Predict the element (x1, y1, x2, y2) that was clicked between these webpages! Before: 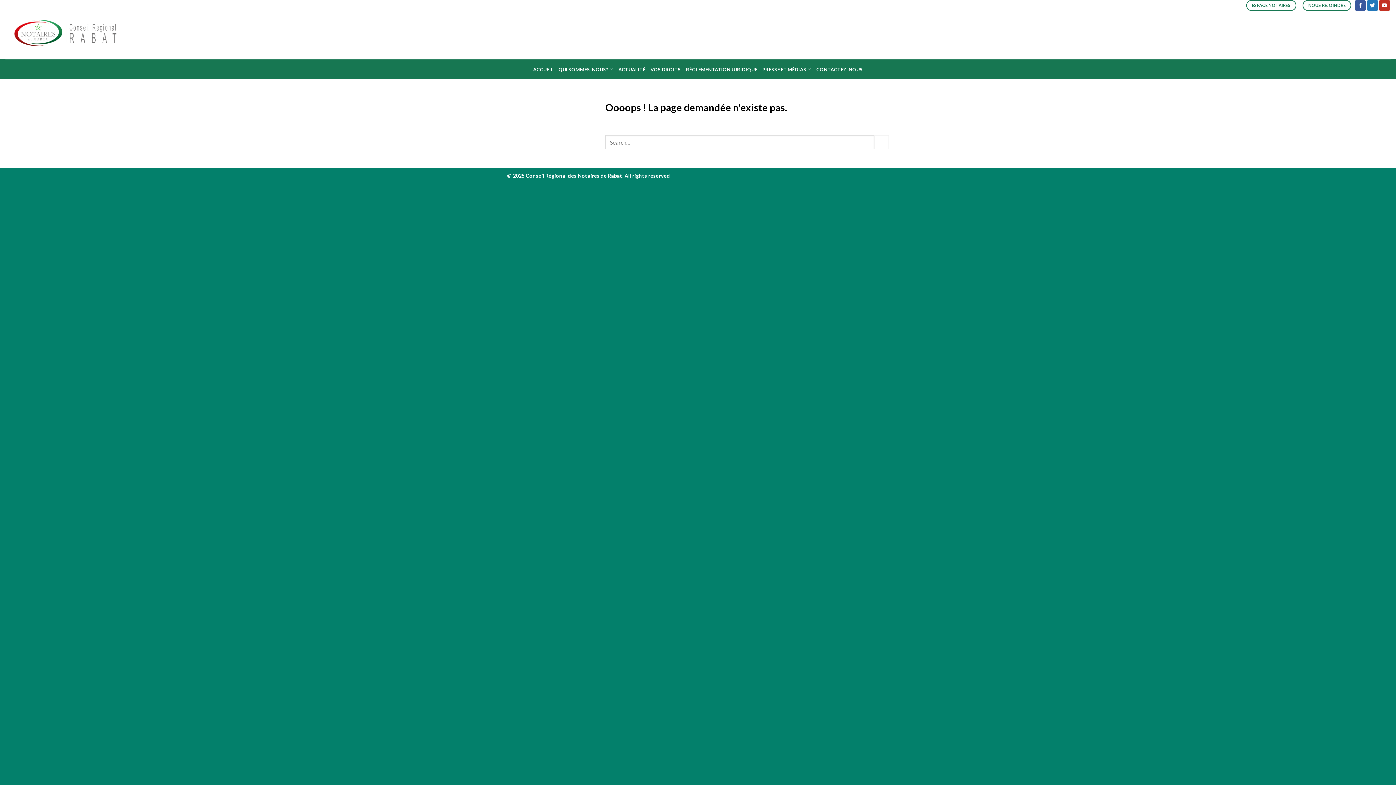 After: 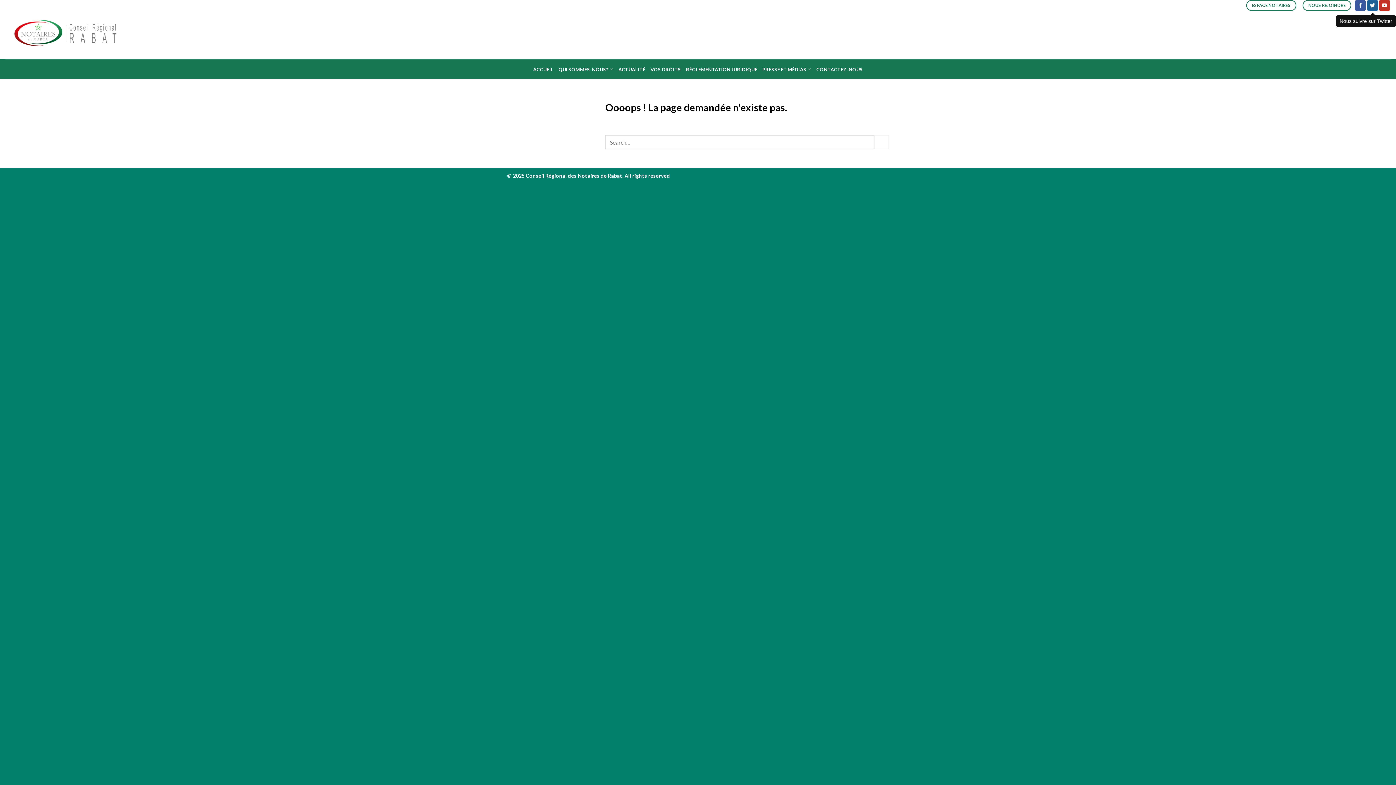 Action: label: Nous suivre sur Twitter bbox: (1367, 0, 1378, 10)